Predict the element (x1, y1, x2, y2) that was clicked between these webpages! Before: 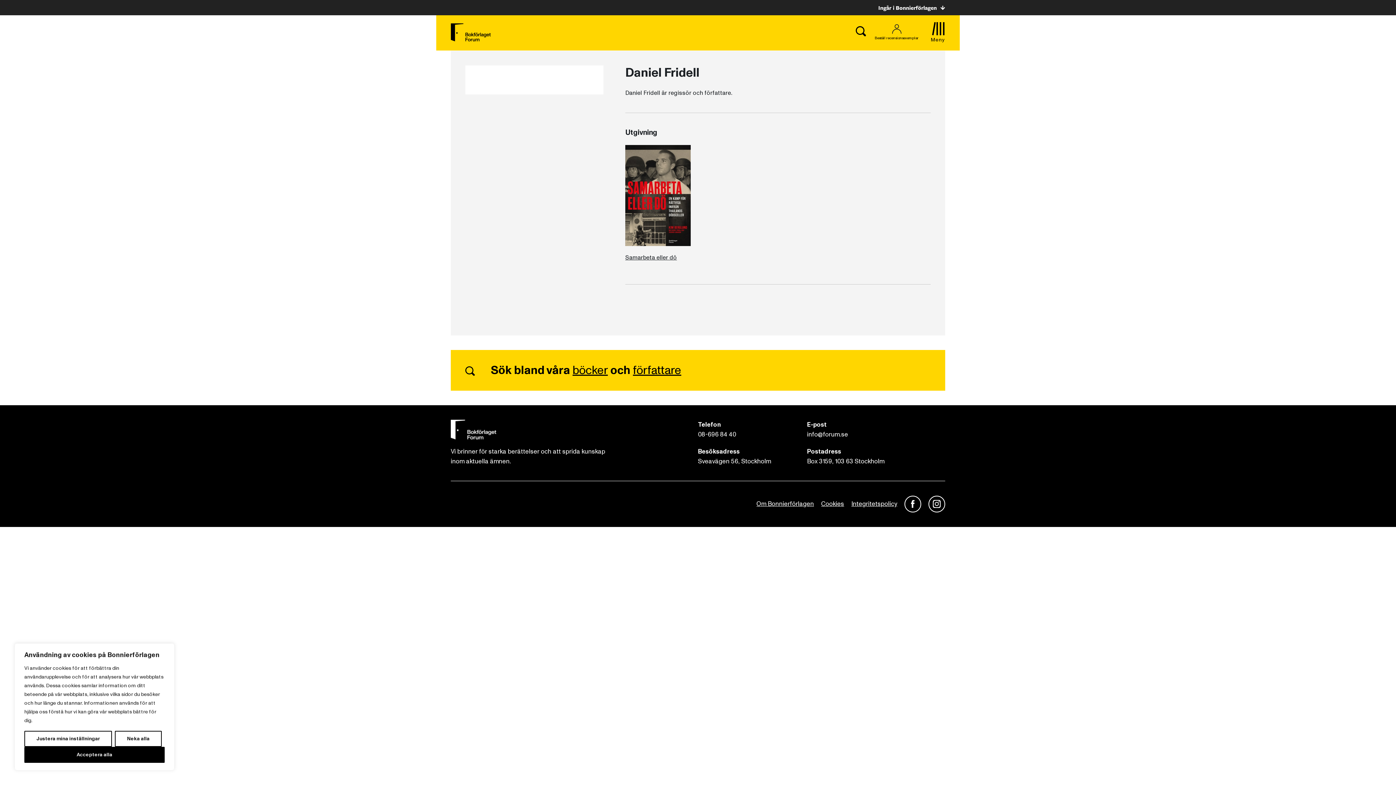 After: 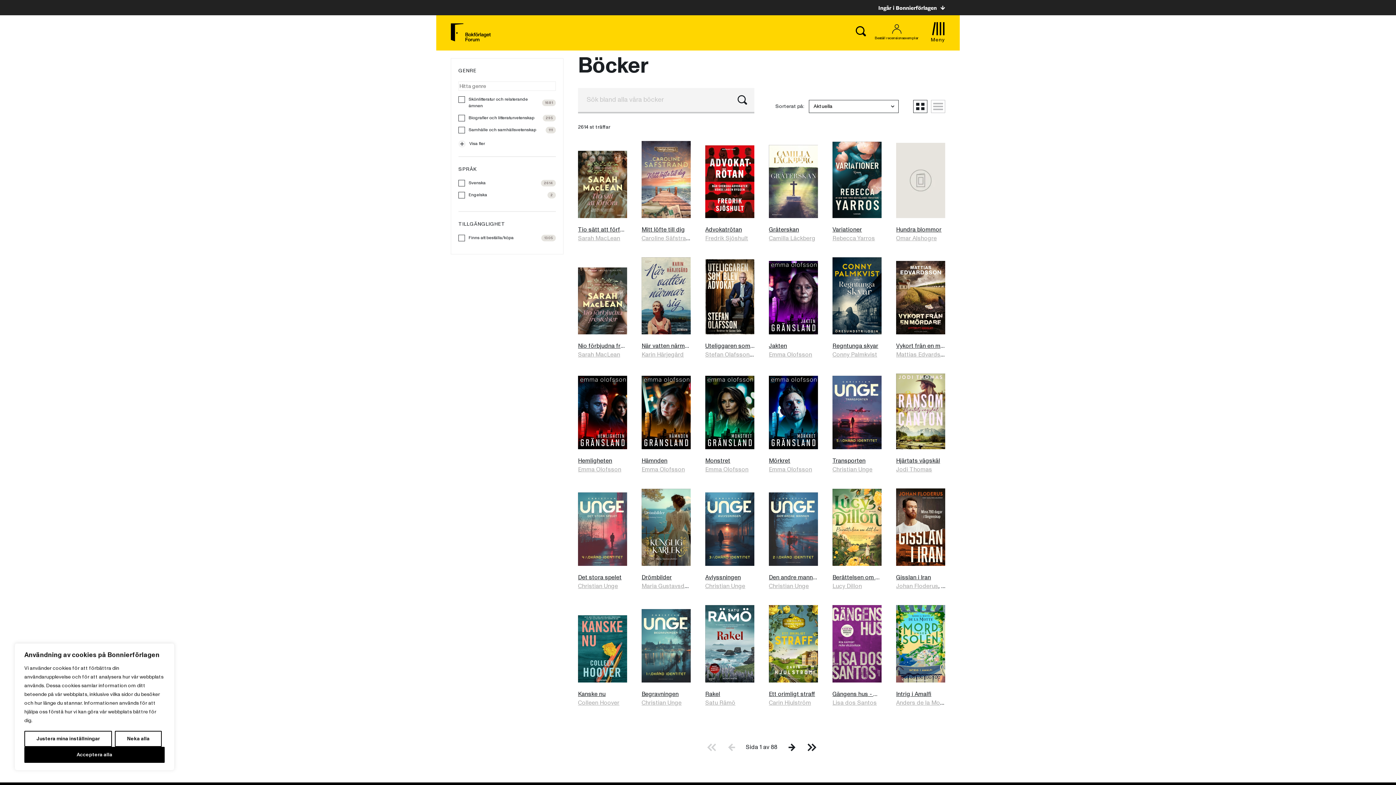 Action: label: böcker bbox: (572, 362, 608, 378)